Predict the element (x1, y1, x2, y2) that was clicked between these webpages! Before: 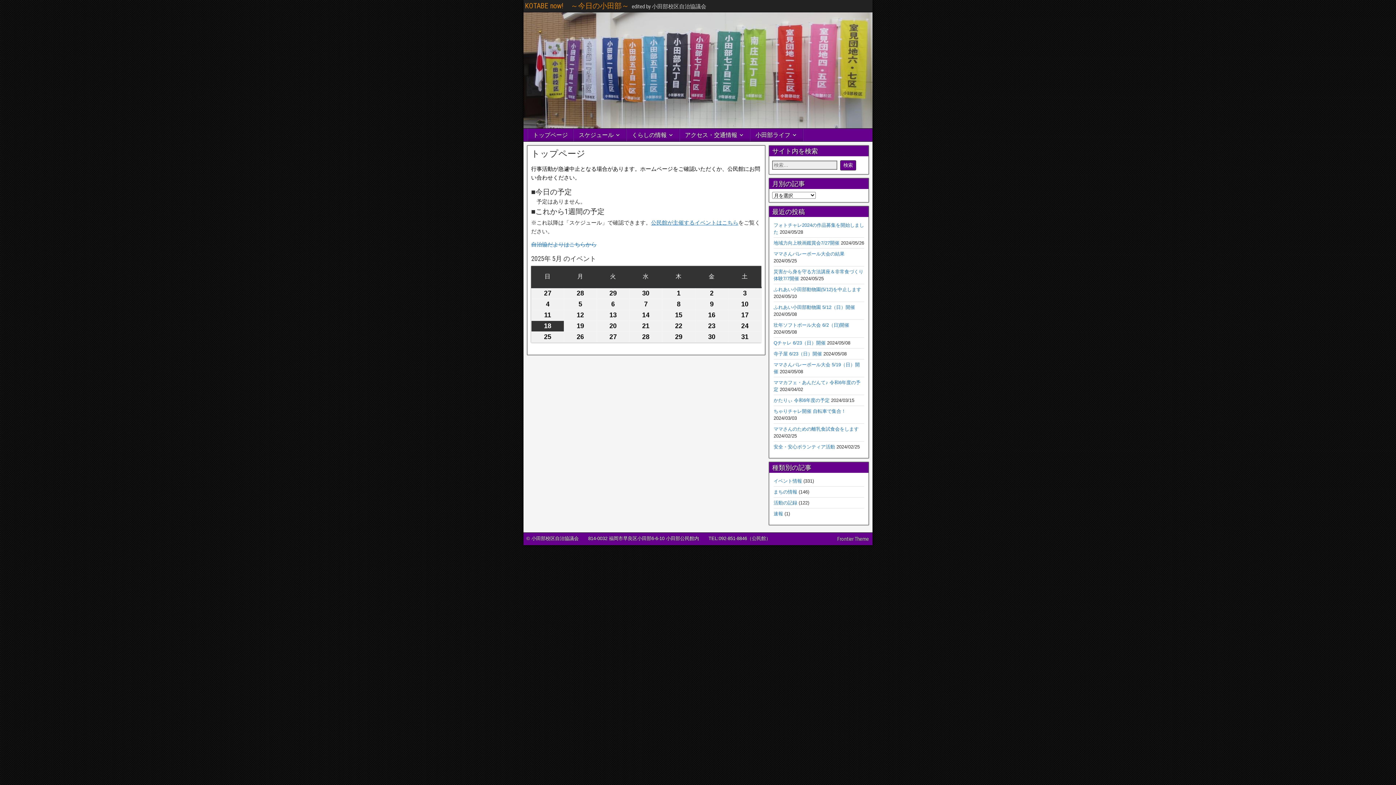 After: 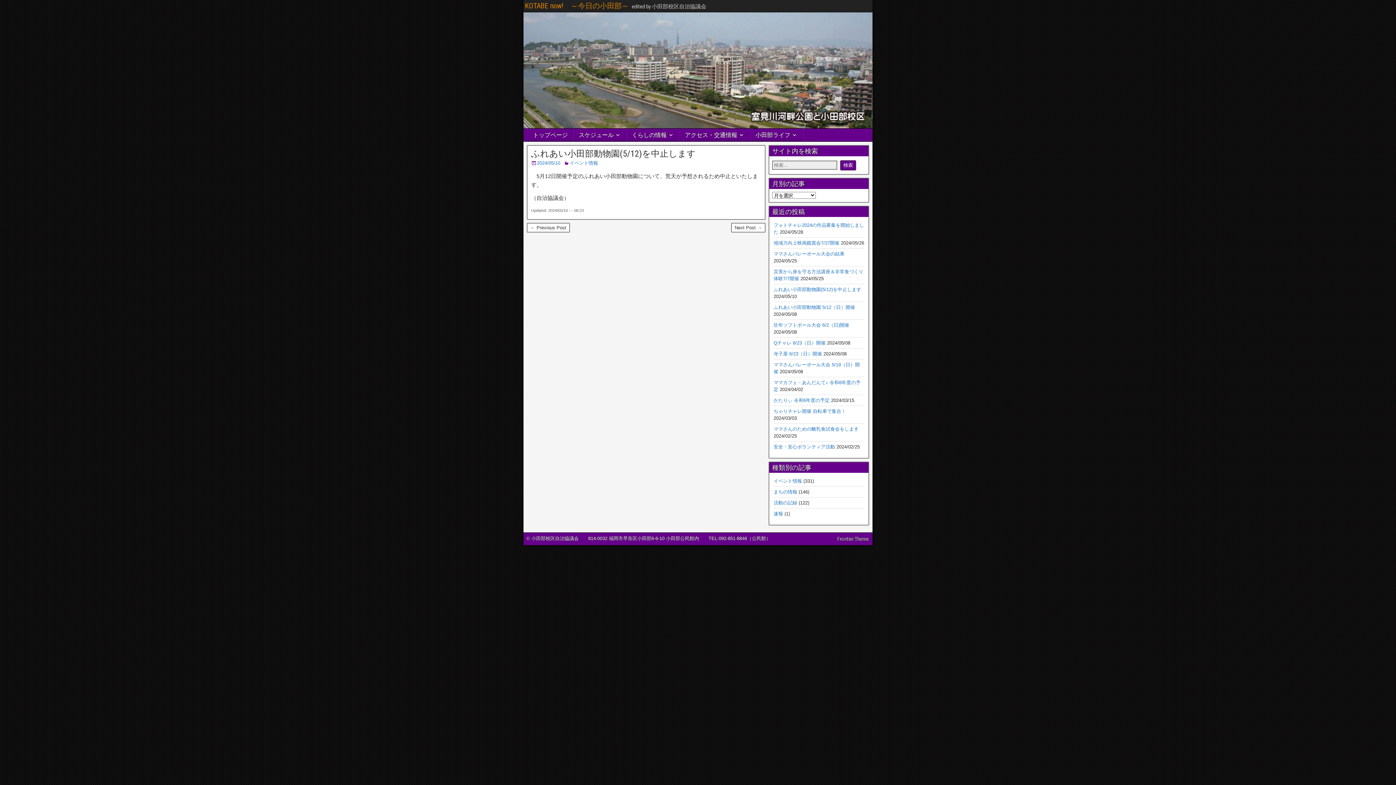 Action: bbox: (773, 286, 861, 292) label: ふれあい小田部動物園(5/12)を中止します